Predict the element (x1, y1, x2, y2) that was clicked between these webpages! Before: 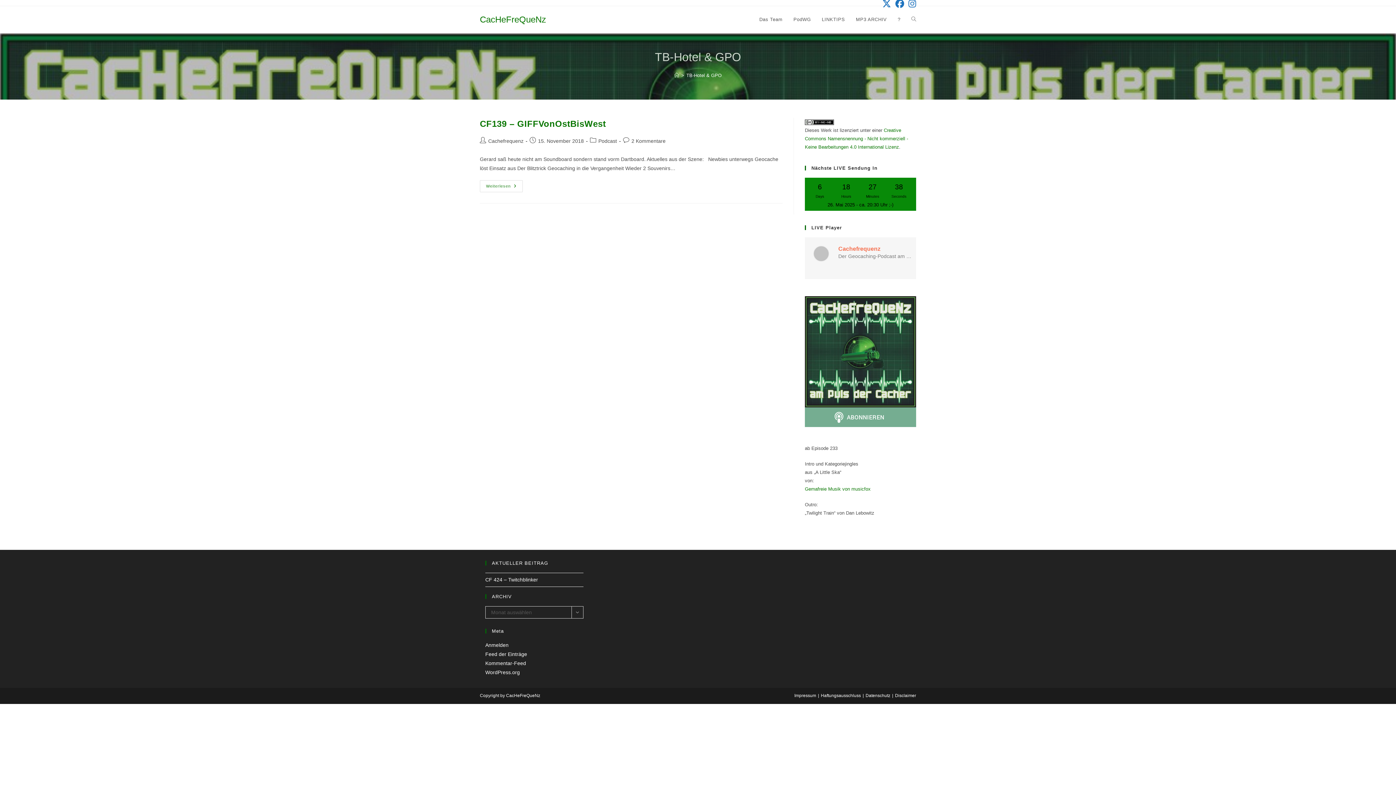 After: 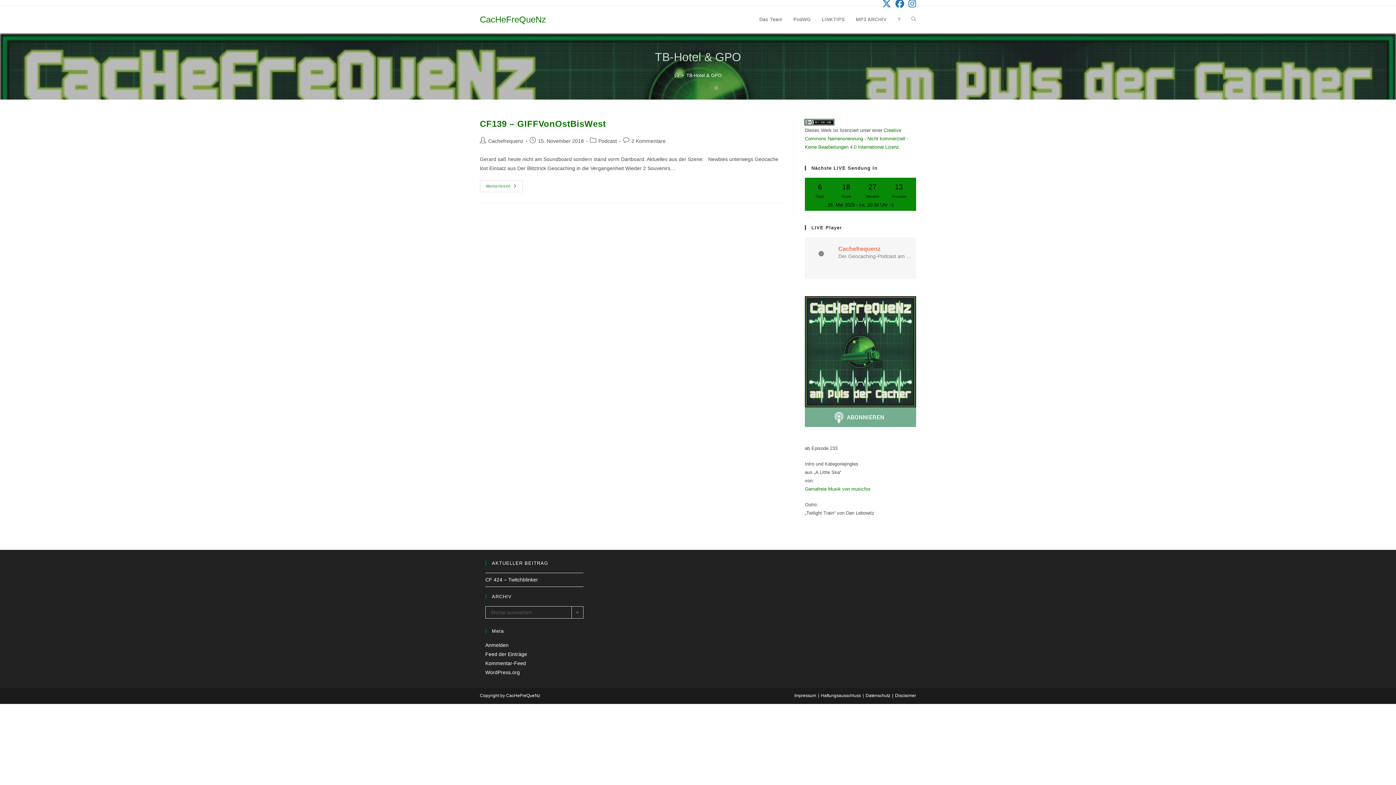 Action: bbox: (805, 119, 834, 124)